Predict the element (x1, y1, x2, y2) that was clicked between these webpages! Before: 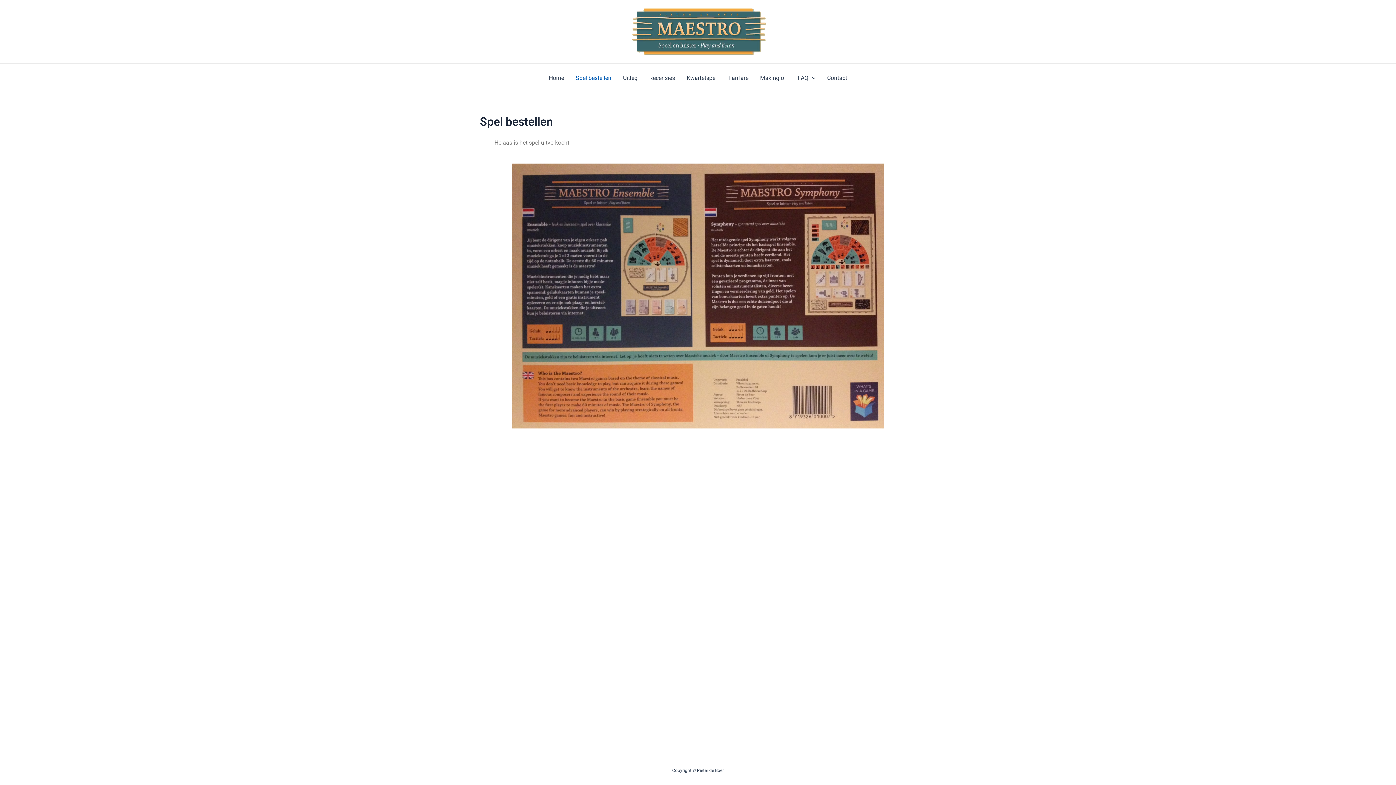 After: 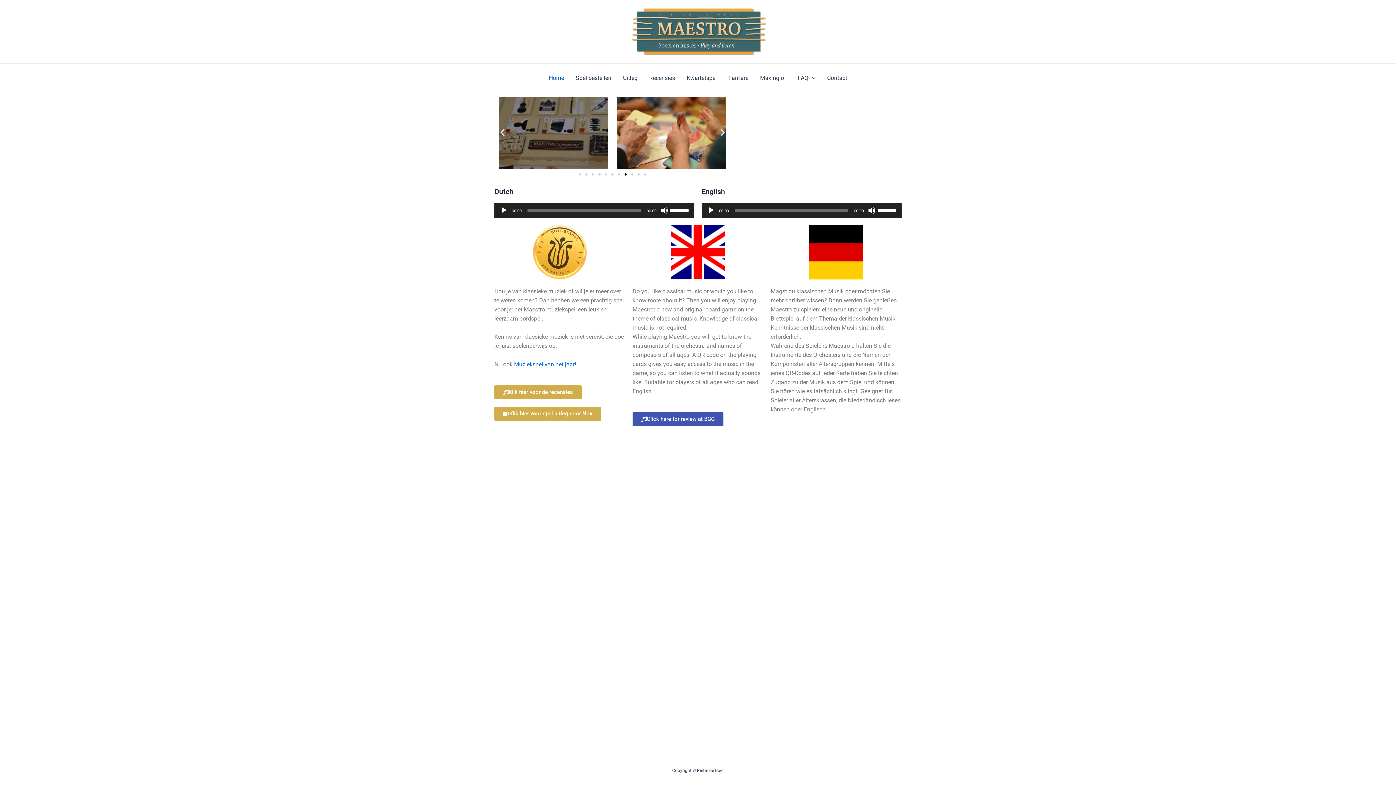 Action: bbox: (543, 63, 570, 92) label: Home